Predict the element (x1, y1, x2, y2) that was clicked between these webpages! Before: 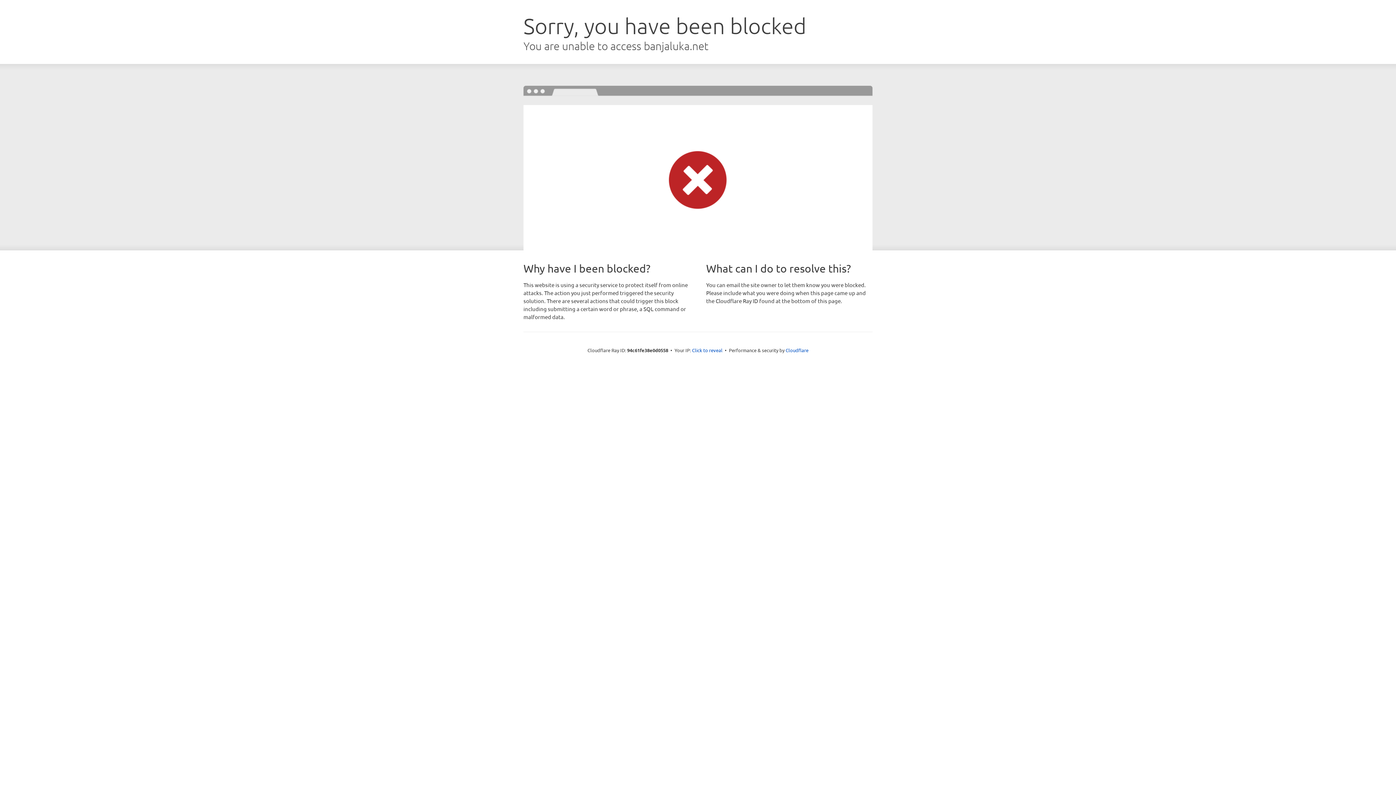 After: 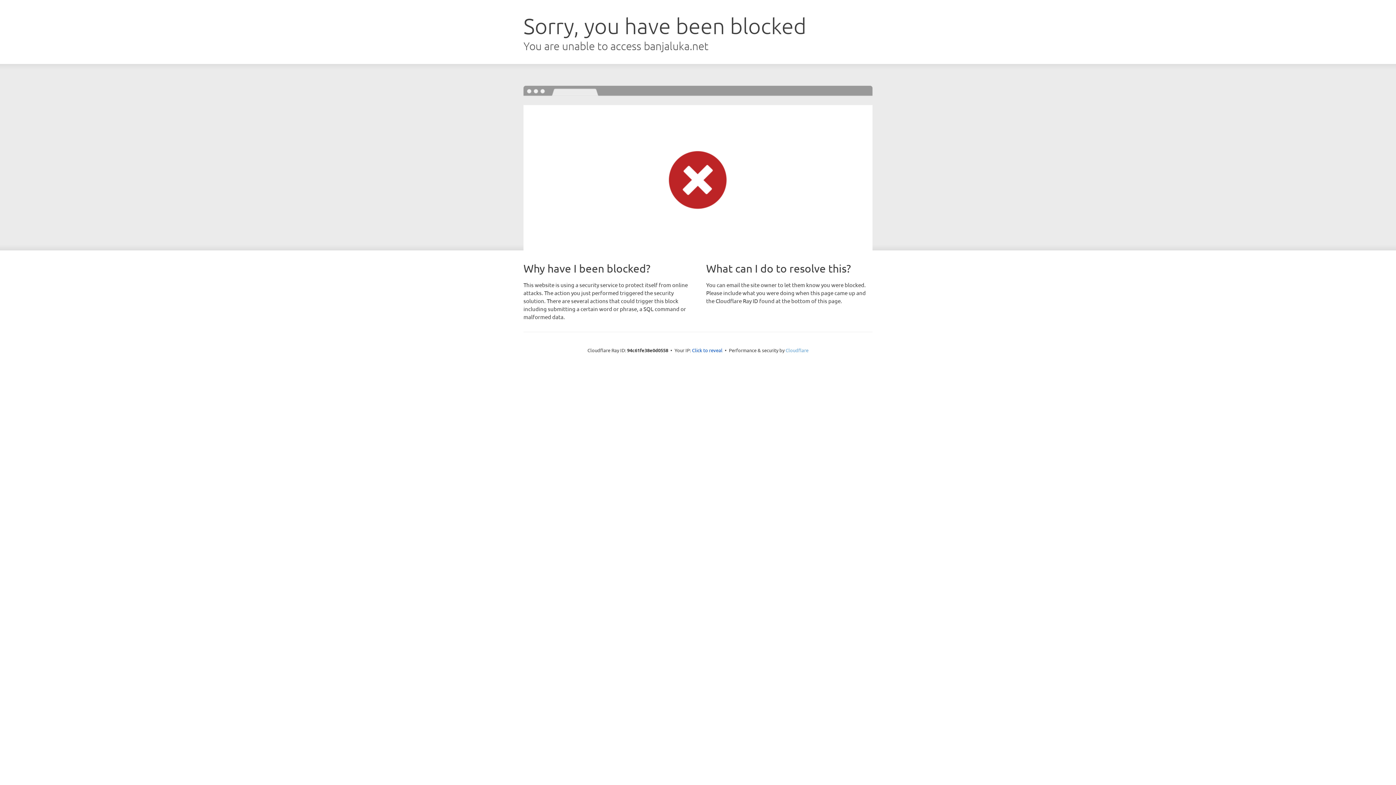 Action: label: Cloudflare bbox: (785, 347, 808, 353)